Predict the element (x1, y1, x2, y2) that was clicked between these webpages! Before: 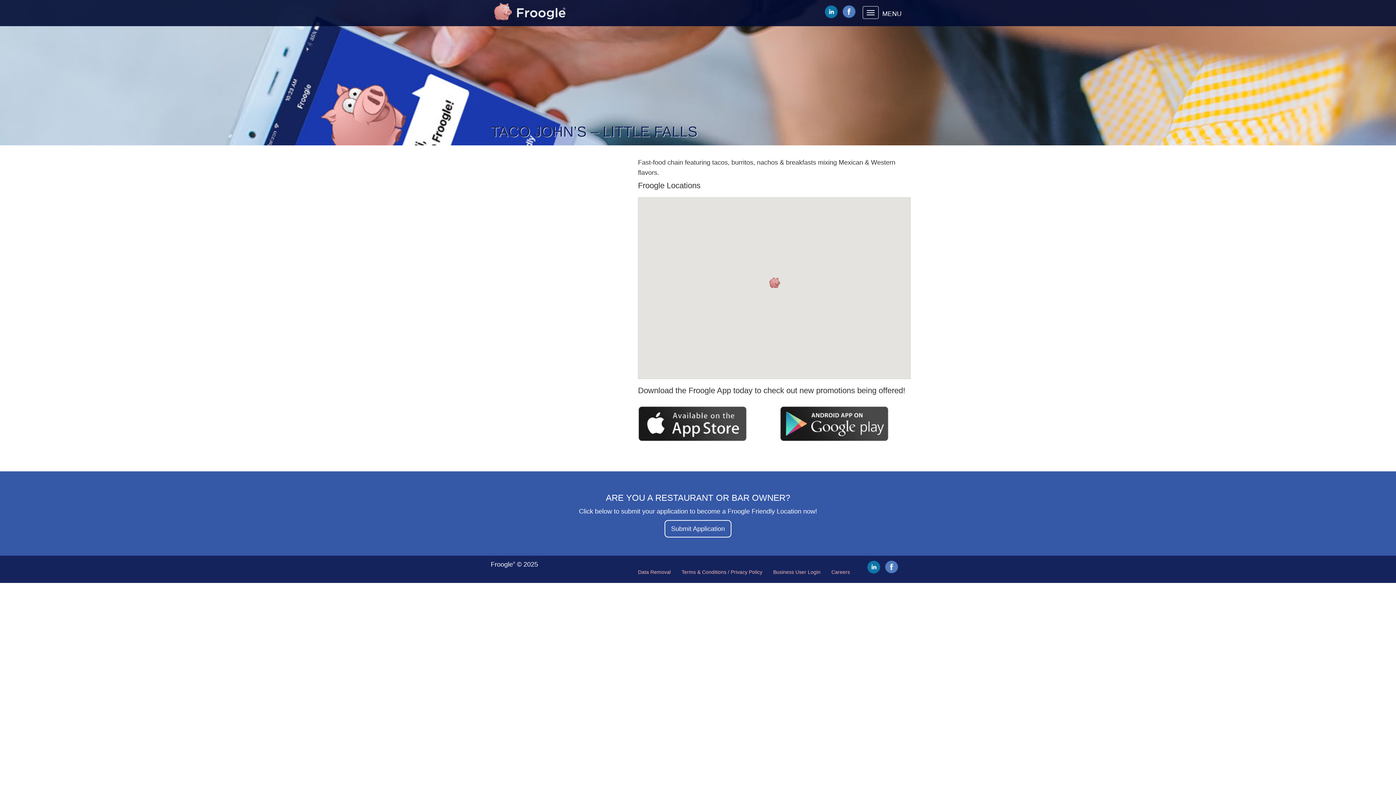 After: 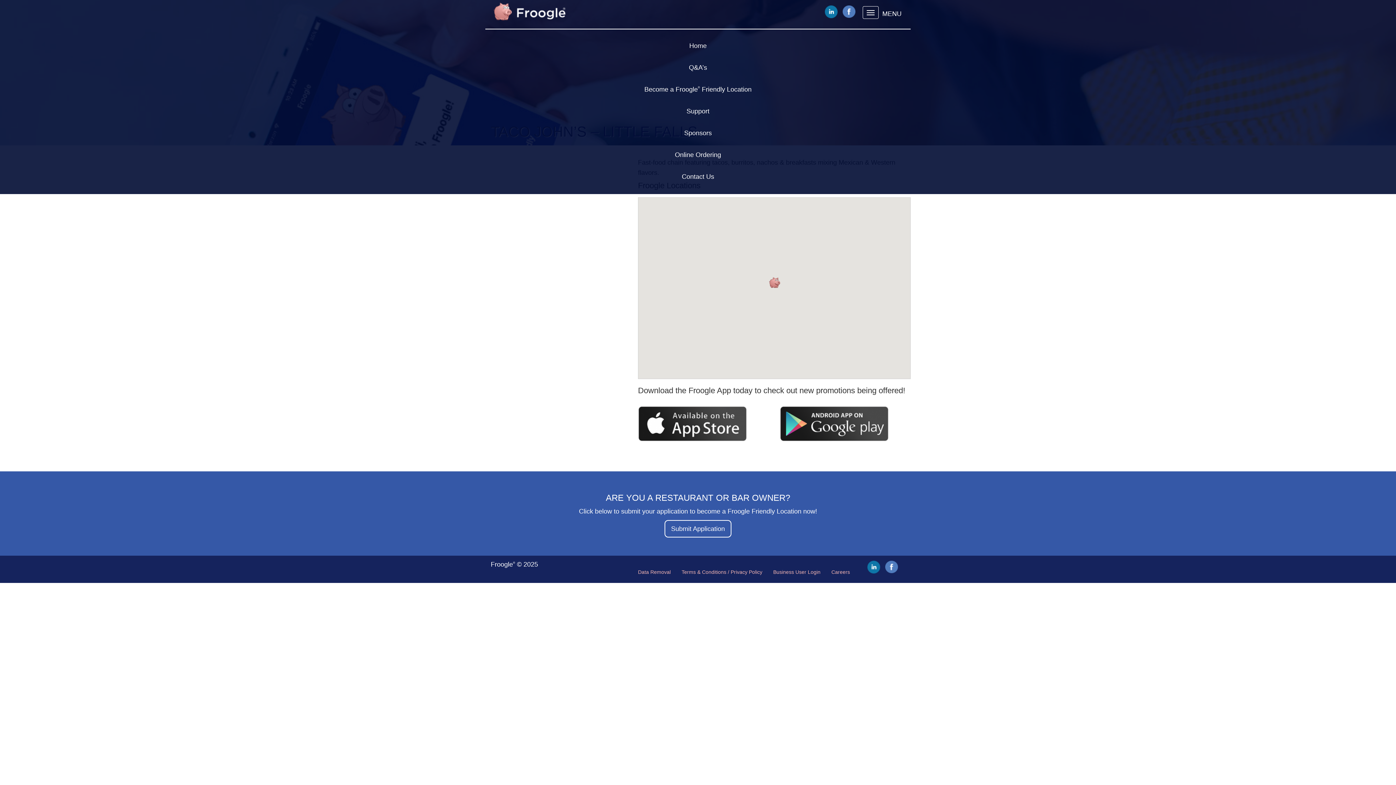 Action: label: Toggle navigation bbox: (862, 6, 878, 18)